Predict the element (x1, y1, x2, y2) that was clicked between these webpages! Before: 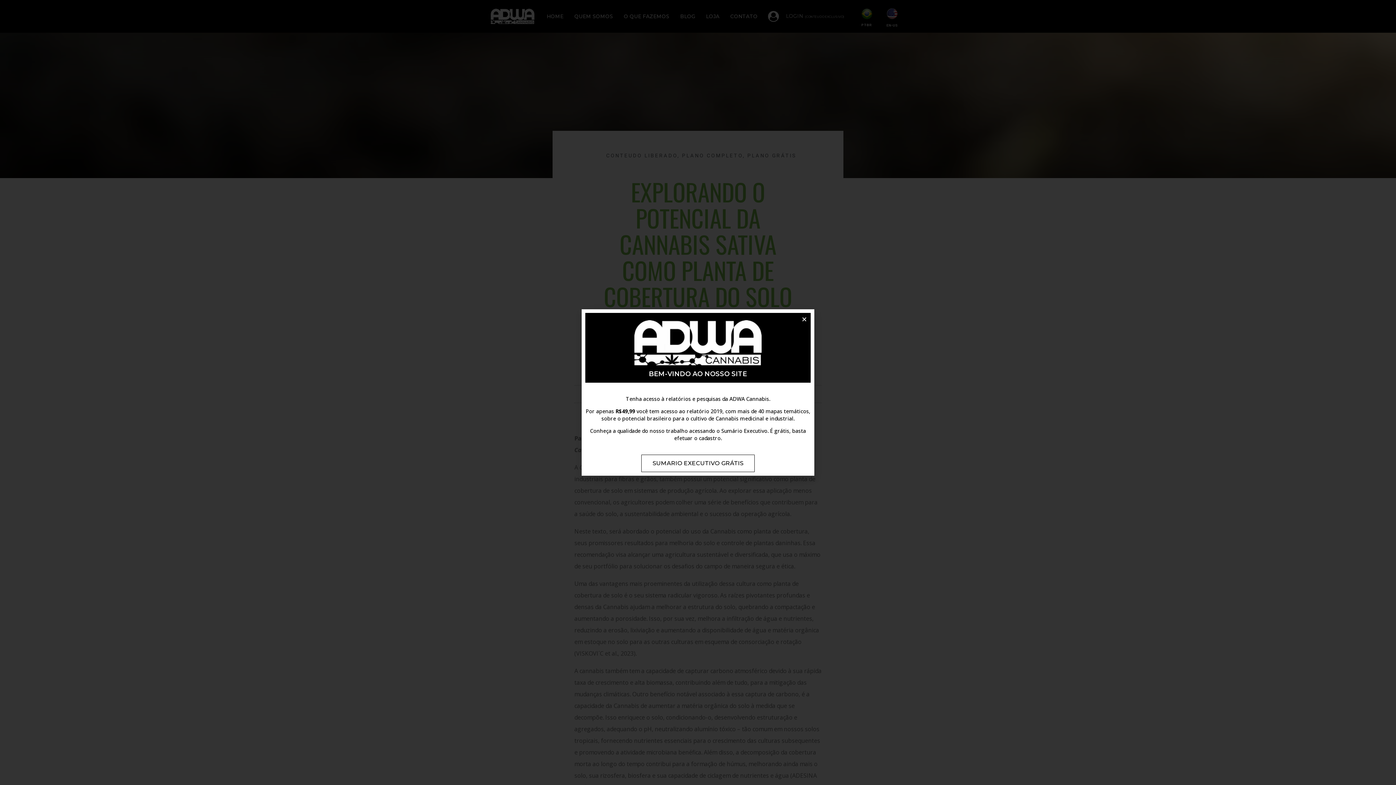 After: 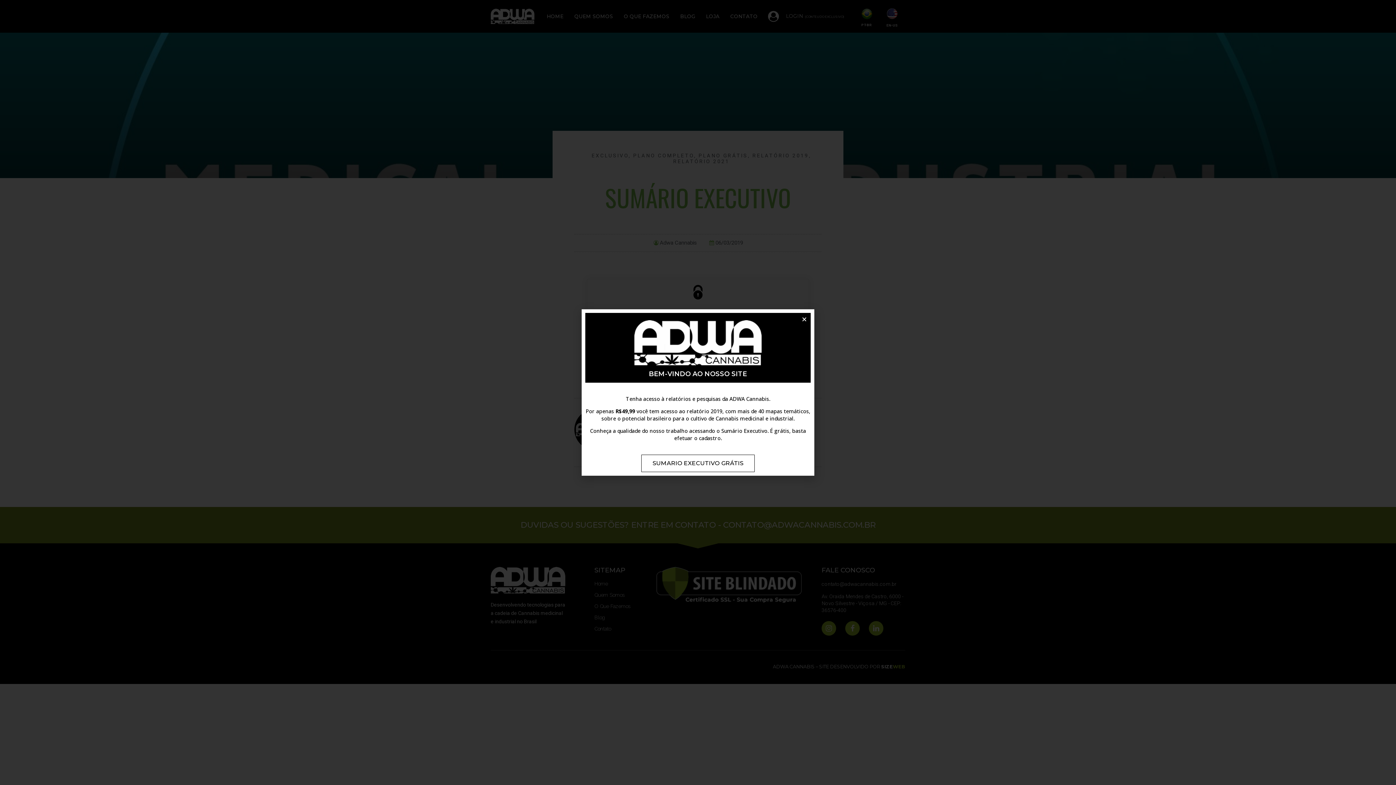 Action: bbox: (641, 454, 754, 472) label: SUMARIO EXECUTIVO GRÁTIS